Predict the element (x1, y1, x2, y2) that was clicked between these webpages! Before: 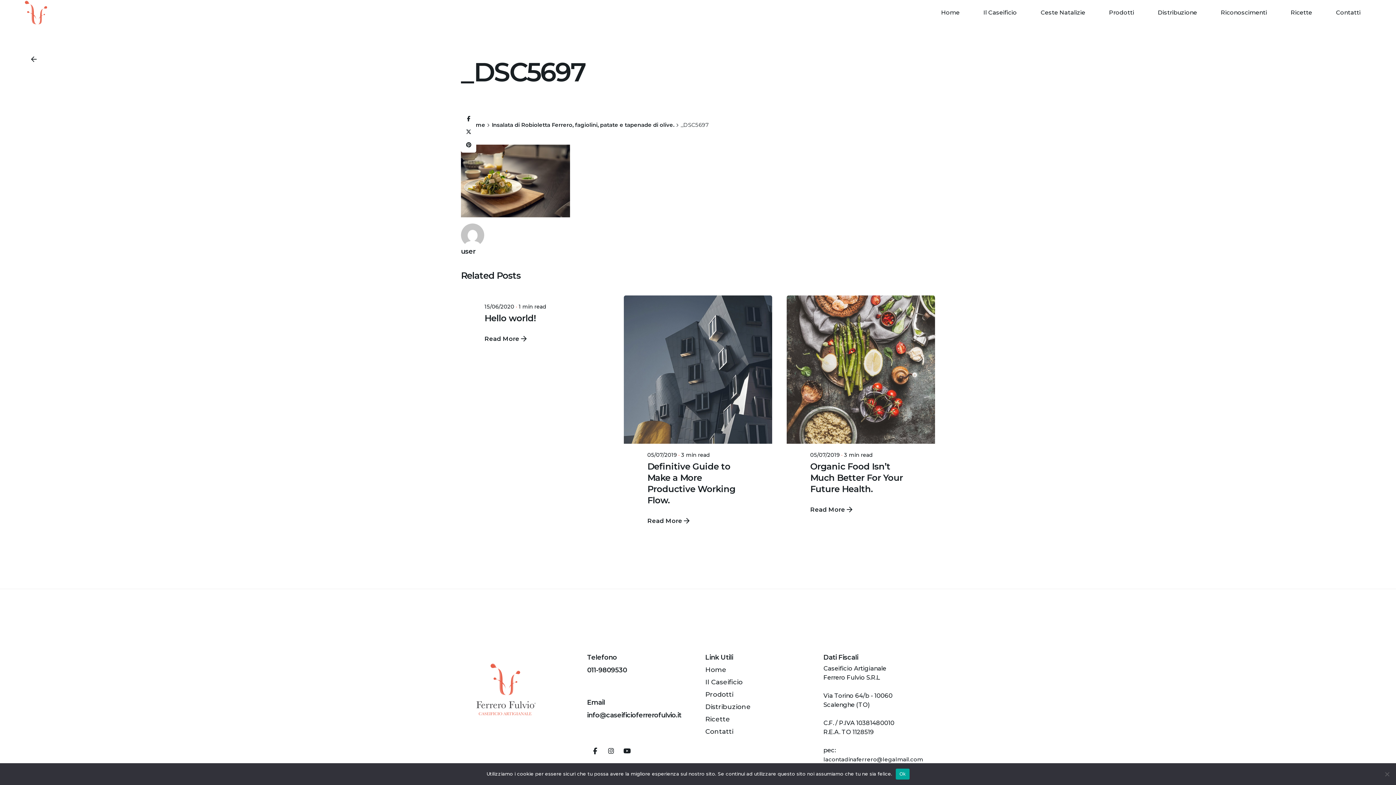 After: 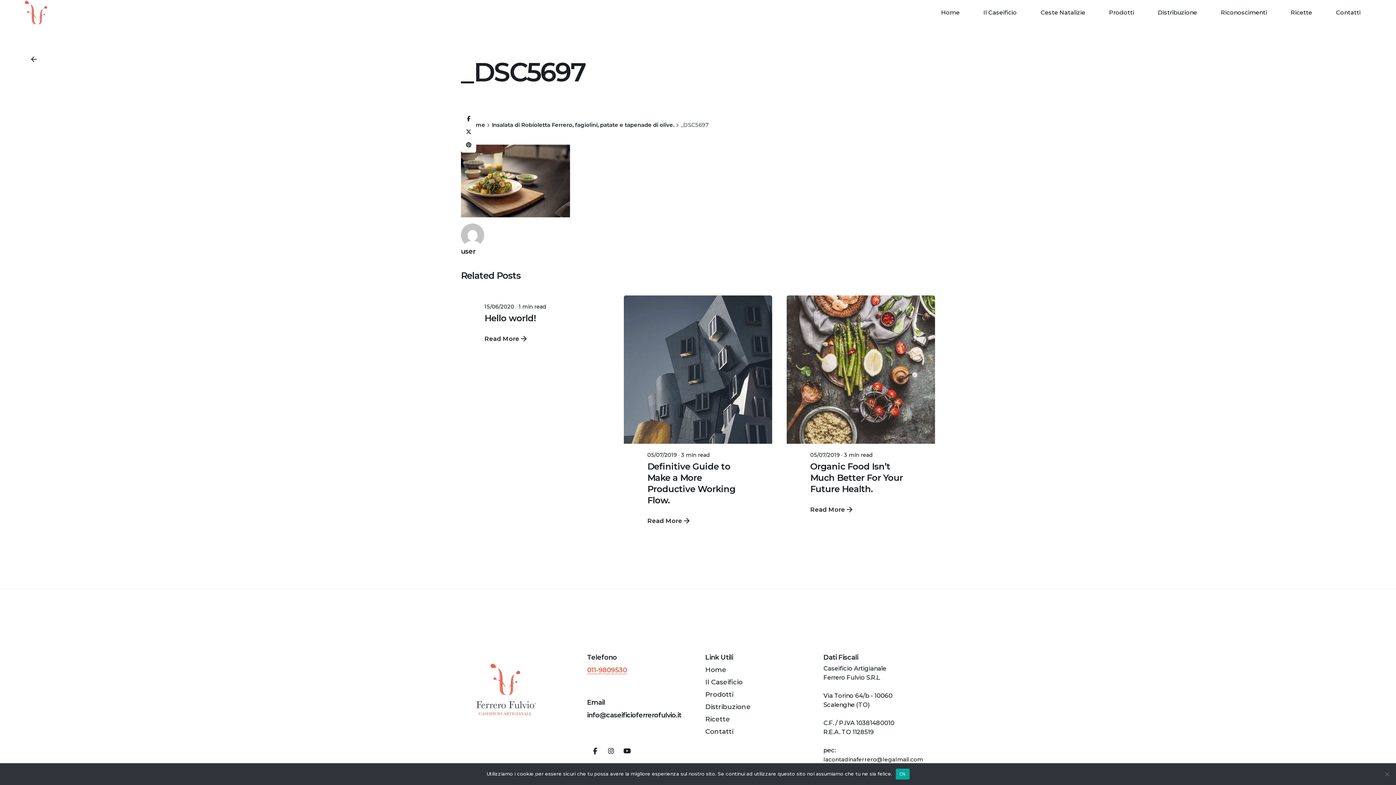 Action: bbox: (587, 666, 627, 674) label: 011-9809530